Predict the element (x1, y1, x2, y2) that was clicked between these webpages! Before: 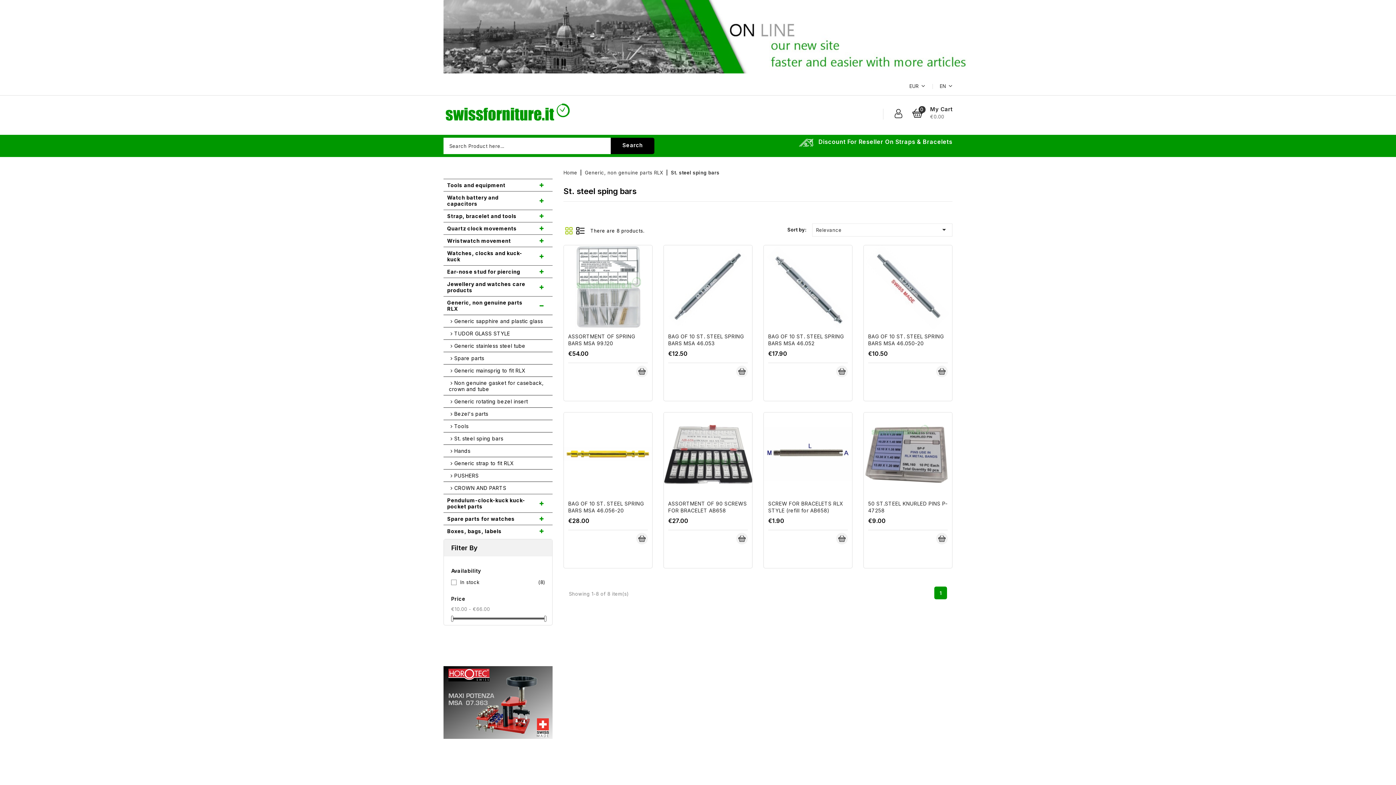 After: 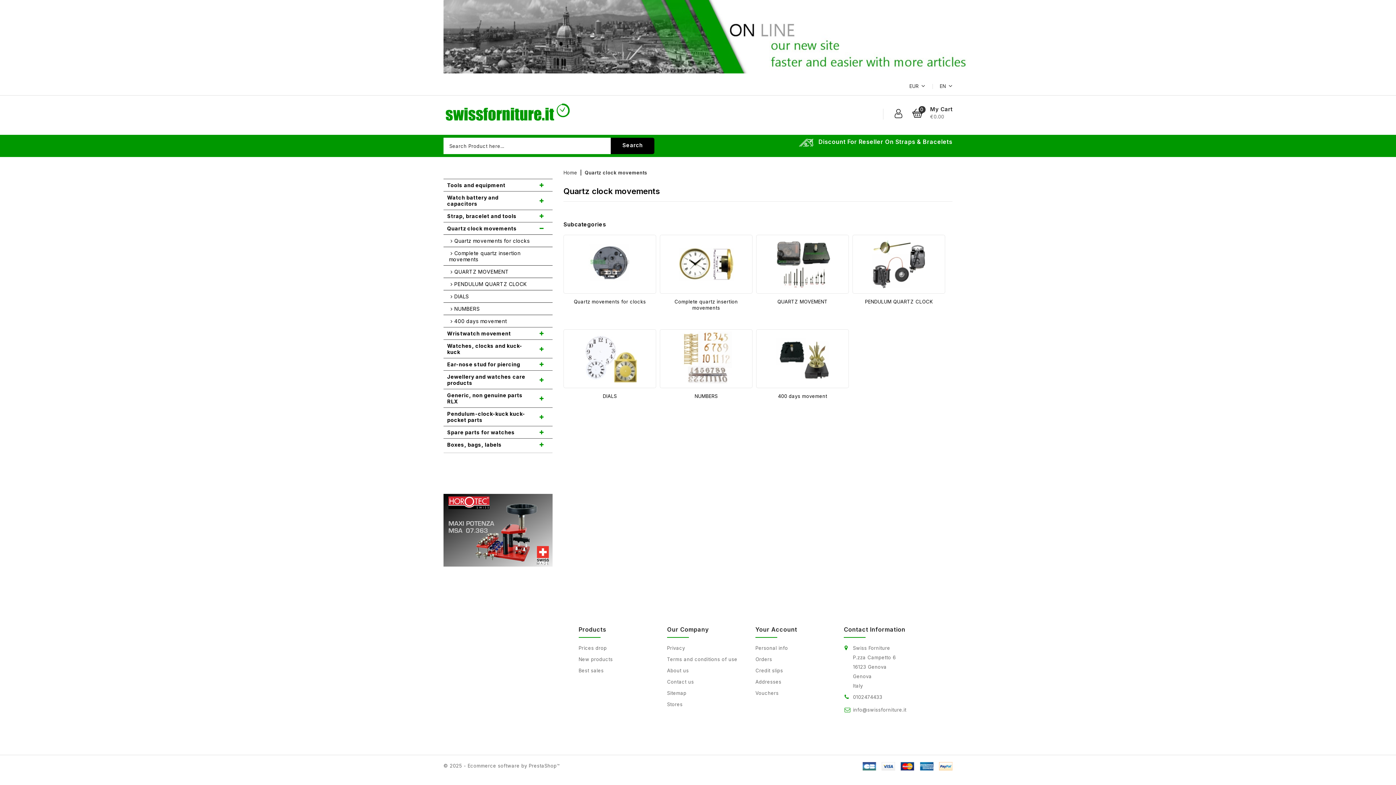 Action: bbox: (443, 222, 530, 234) label: Quartz clock movements